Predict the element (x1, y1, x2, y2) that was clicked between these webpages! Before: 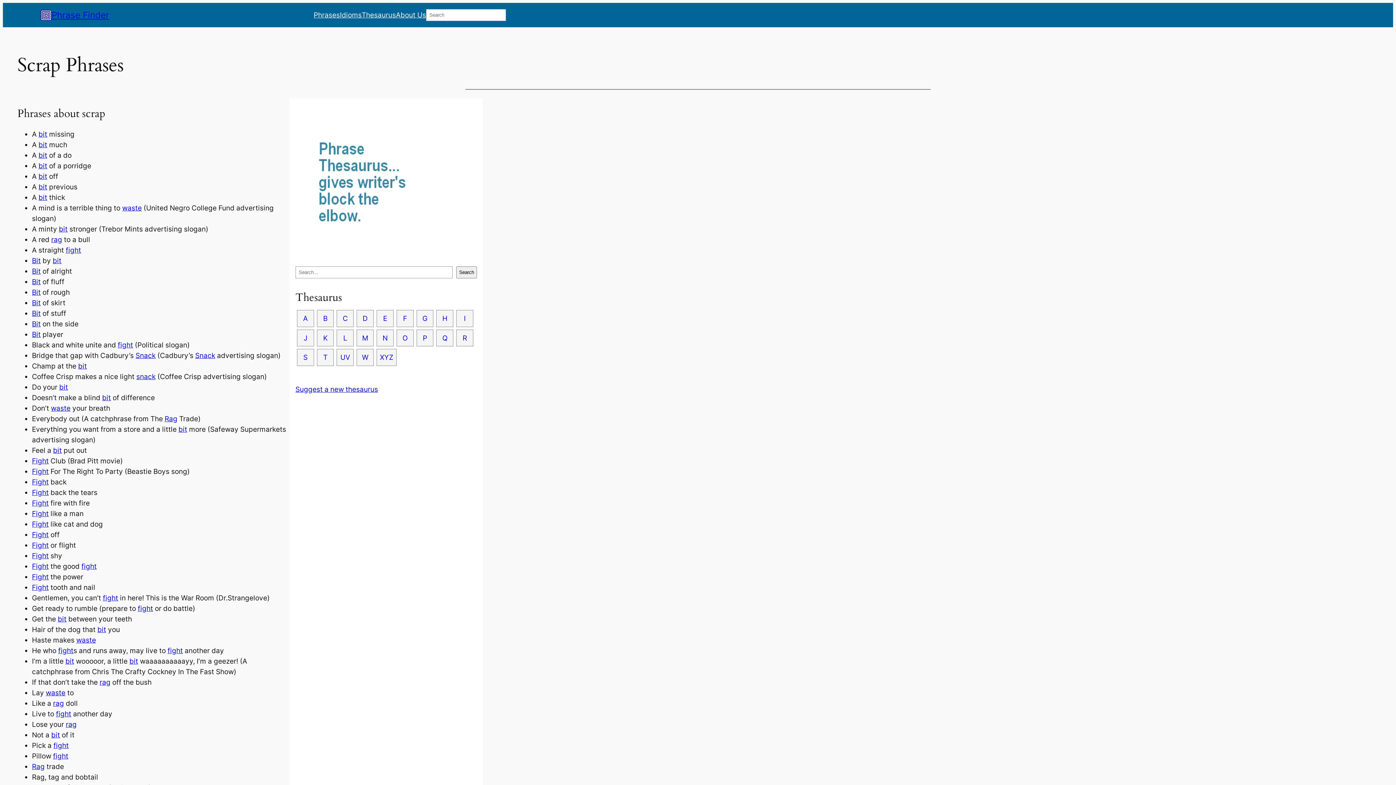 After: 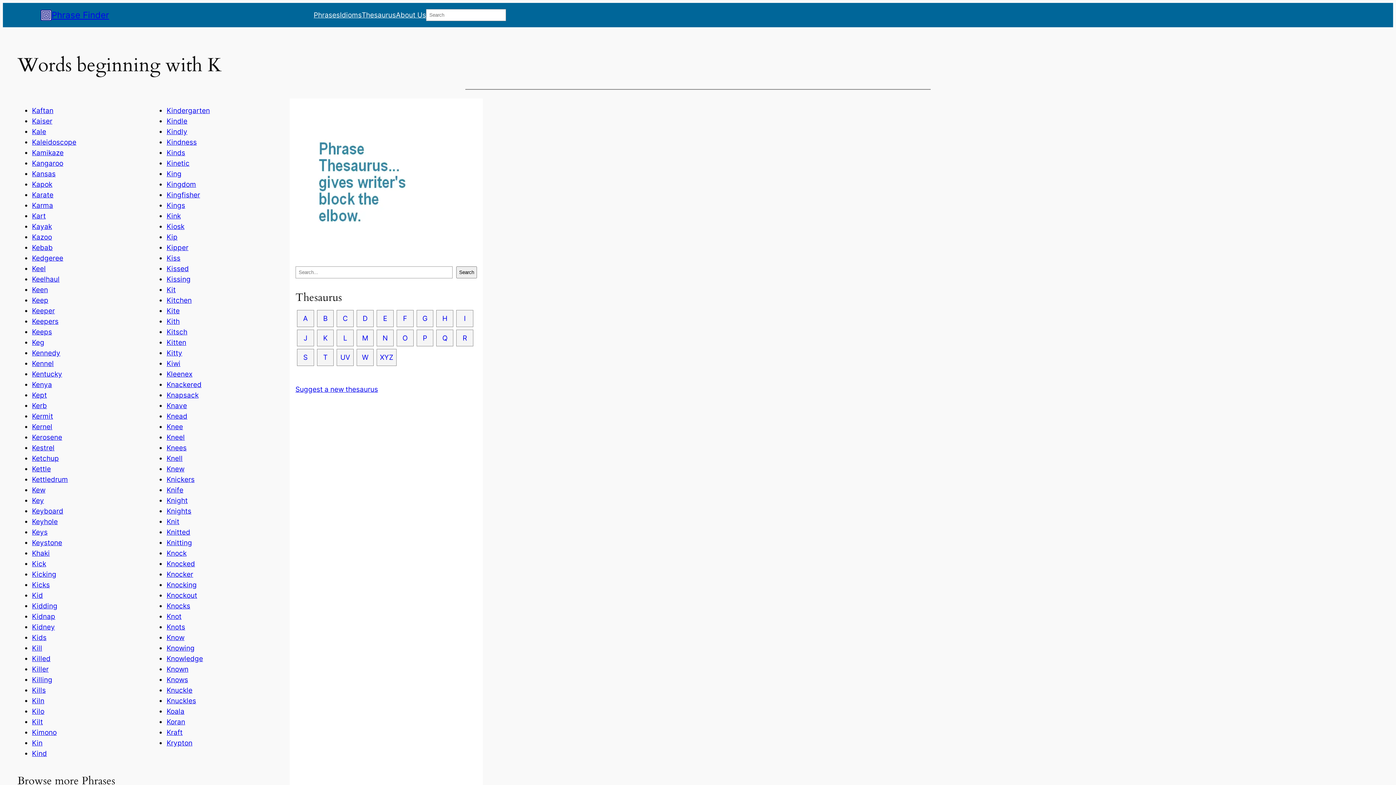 Action: label: K bbox: (316, 329, 333, 346)